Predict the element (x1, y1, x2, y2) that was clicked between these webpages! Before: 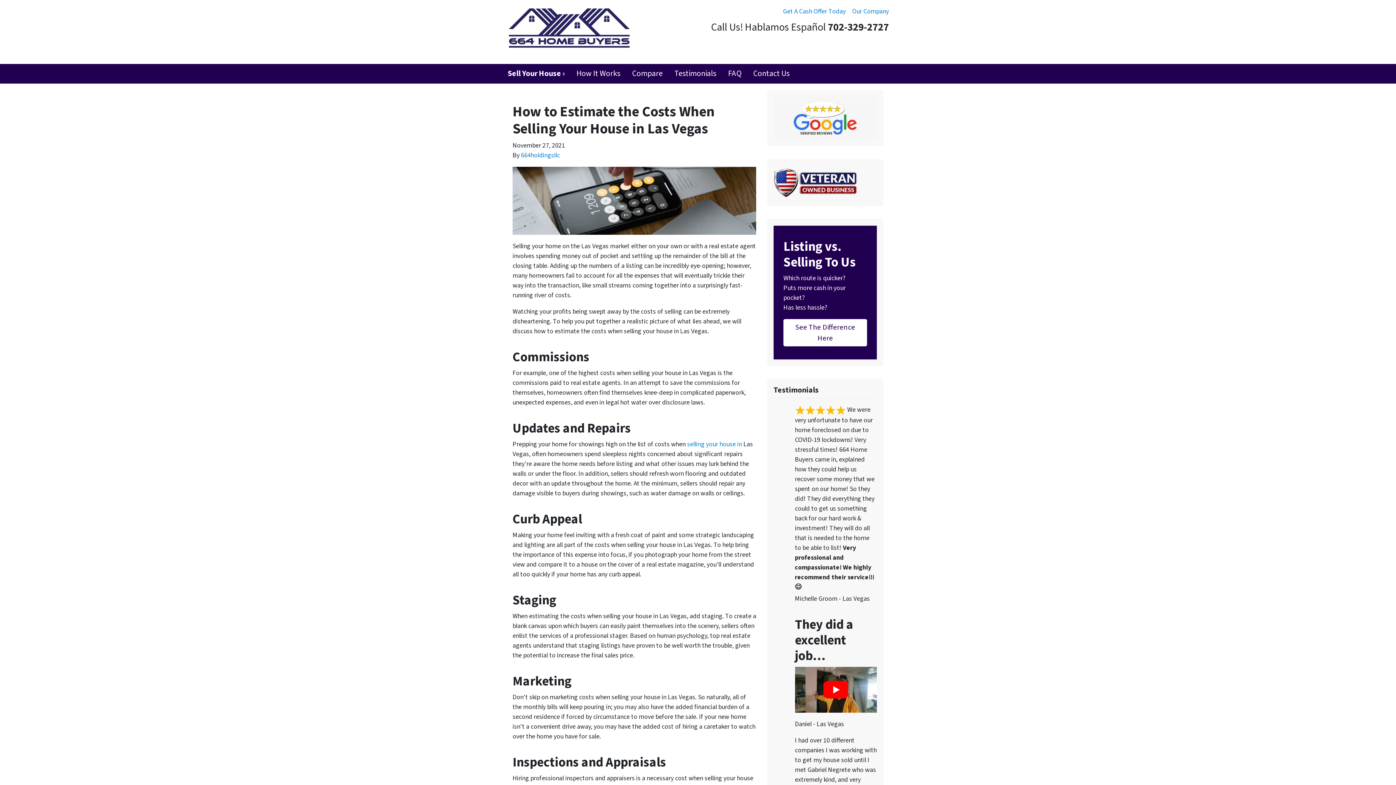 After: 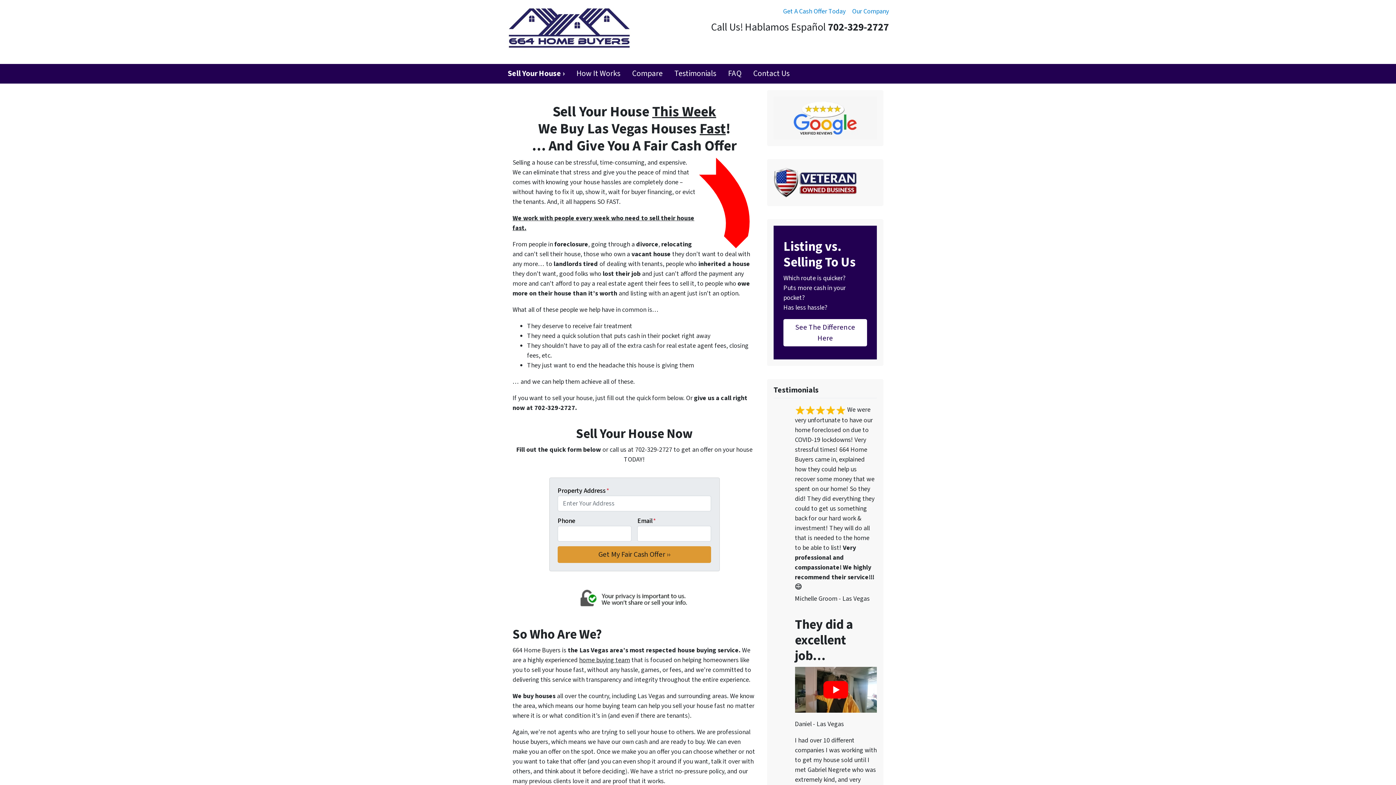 Action: bbox: (780, 3, 849, 19) label: Get A Cash Offer Today